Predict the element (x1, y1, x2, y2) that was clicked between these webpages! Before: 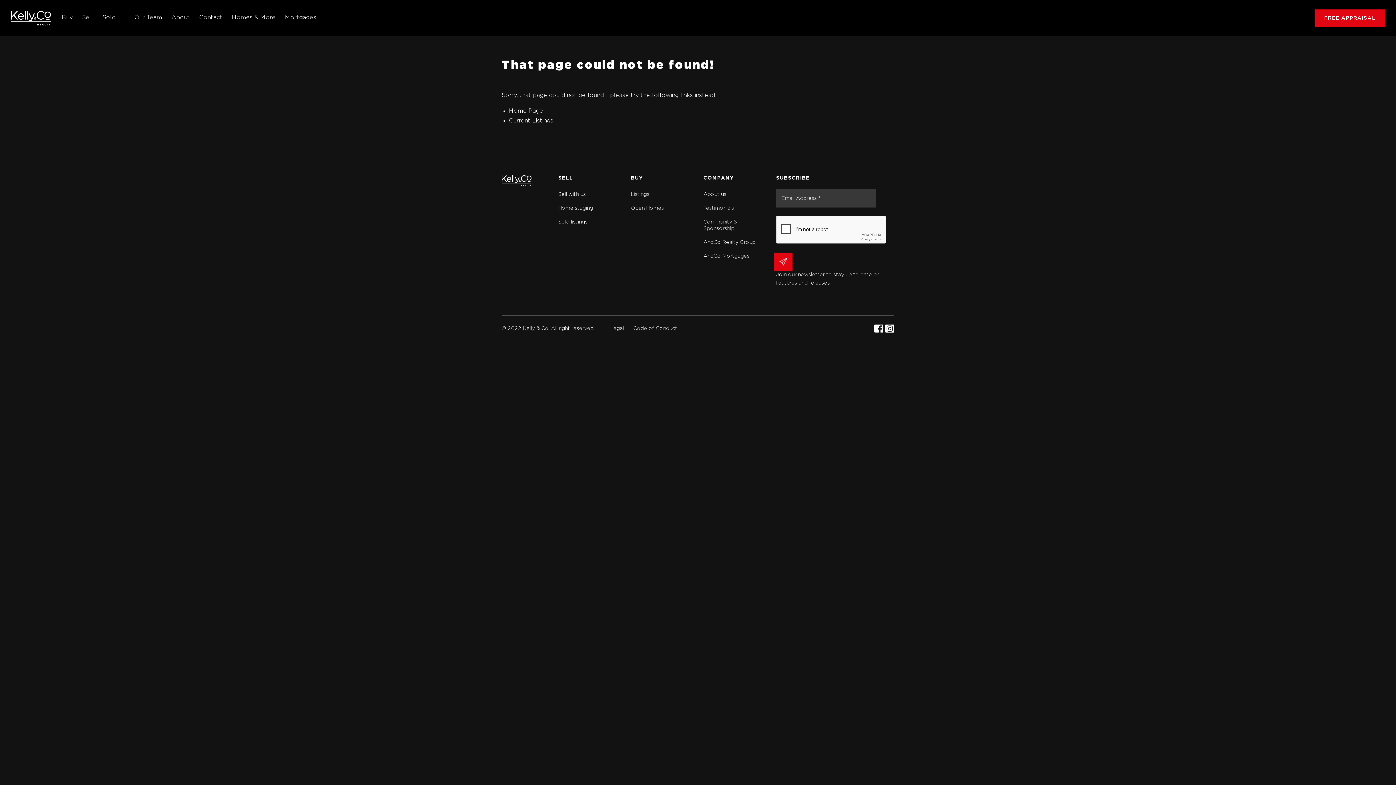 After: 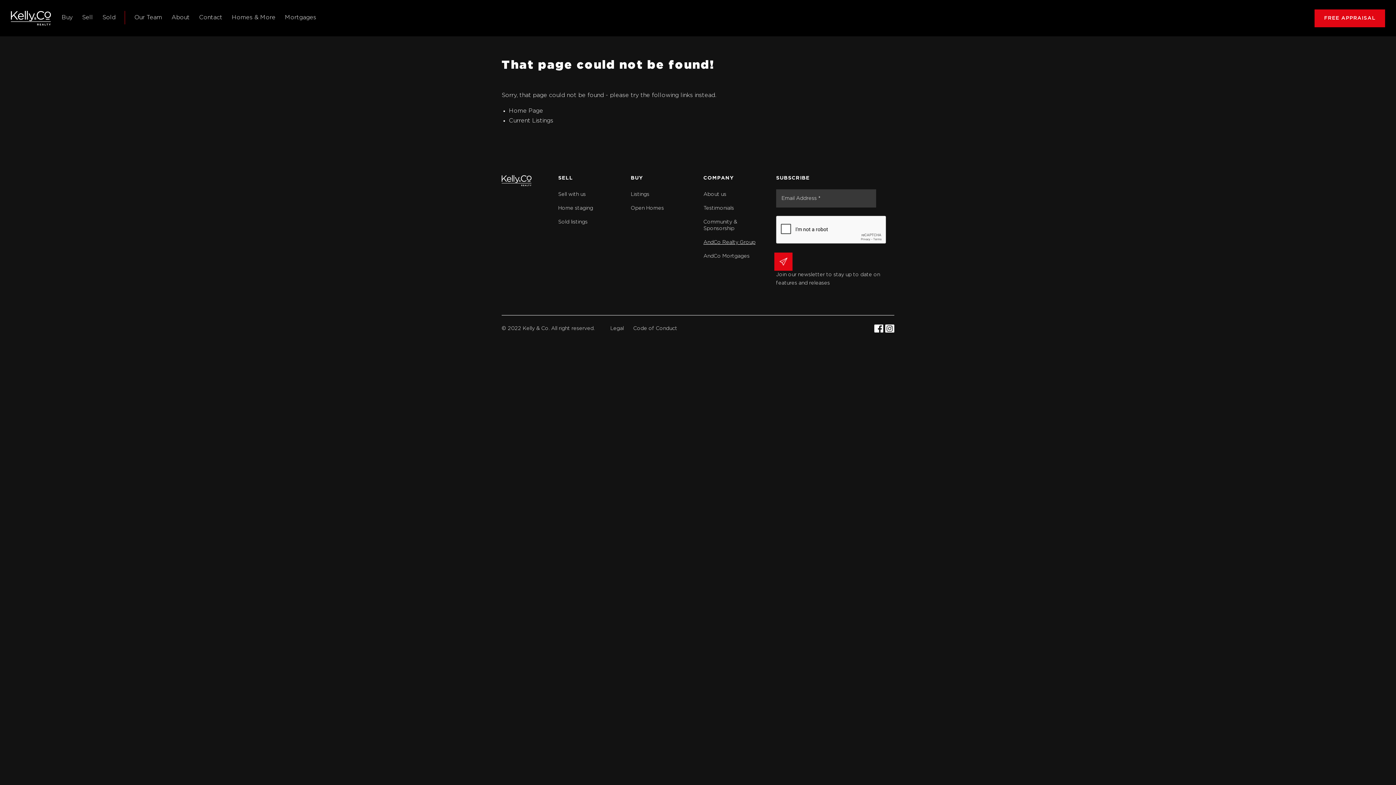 Action: bbox: (703, 240, 755, 245) label: AndCo Realty Group